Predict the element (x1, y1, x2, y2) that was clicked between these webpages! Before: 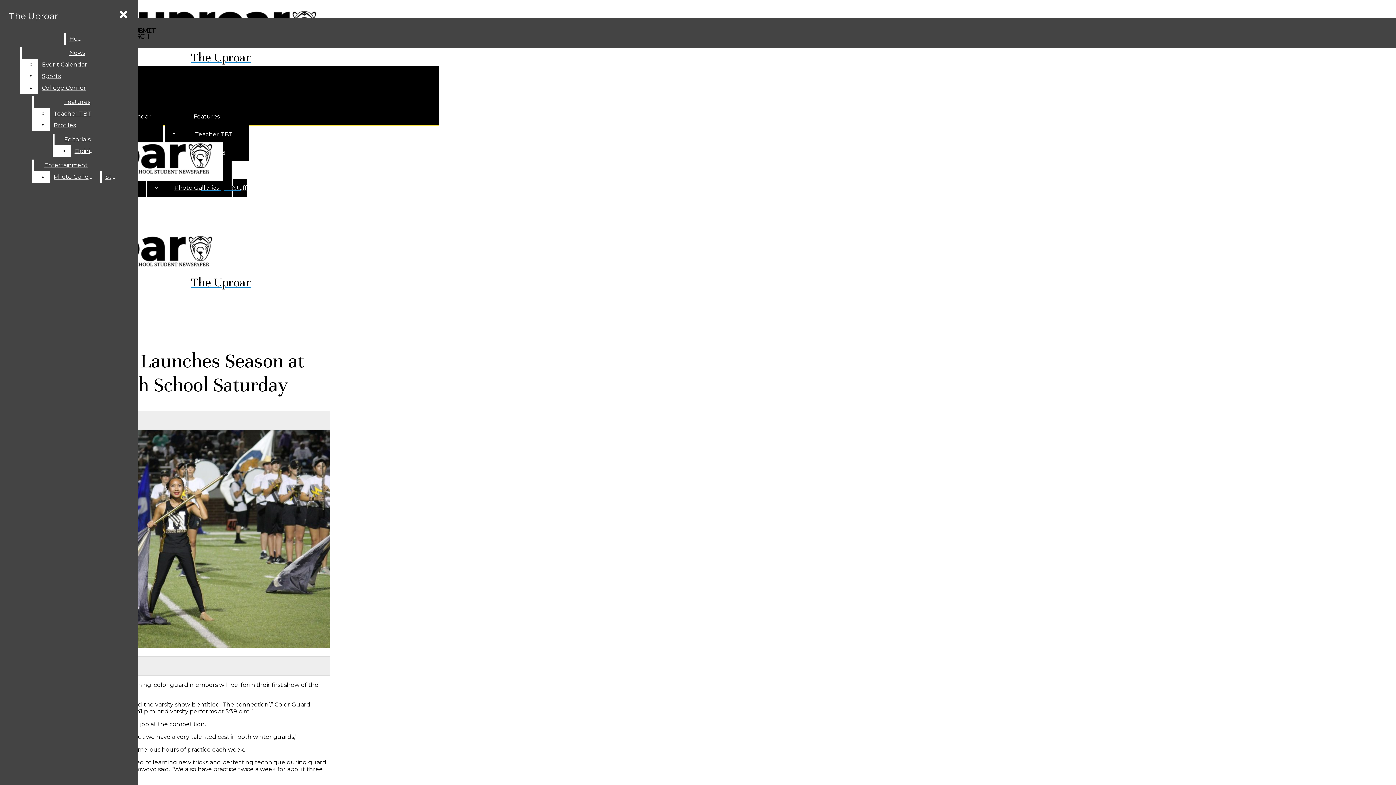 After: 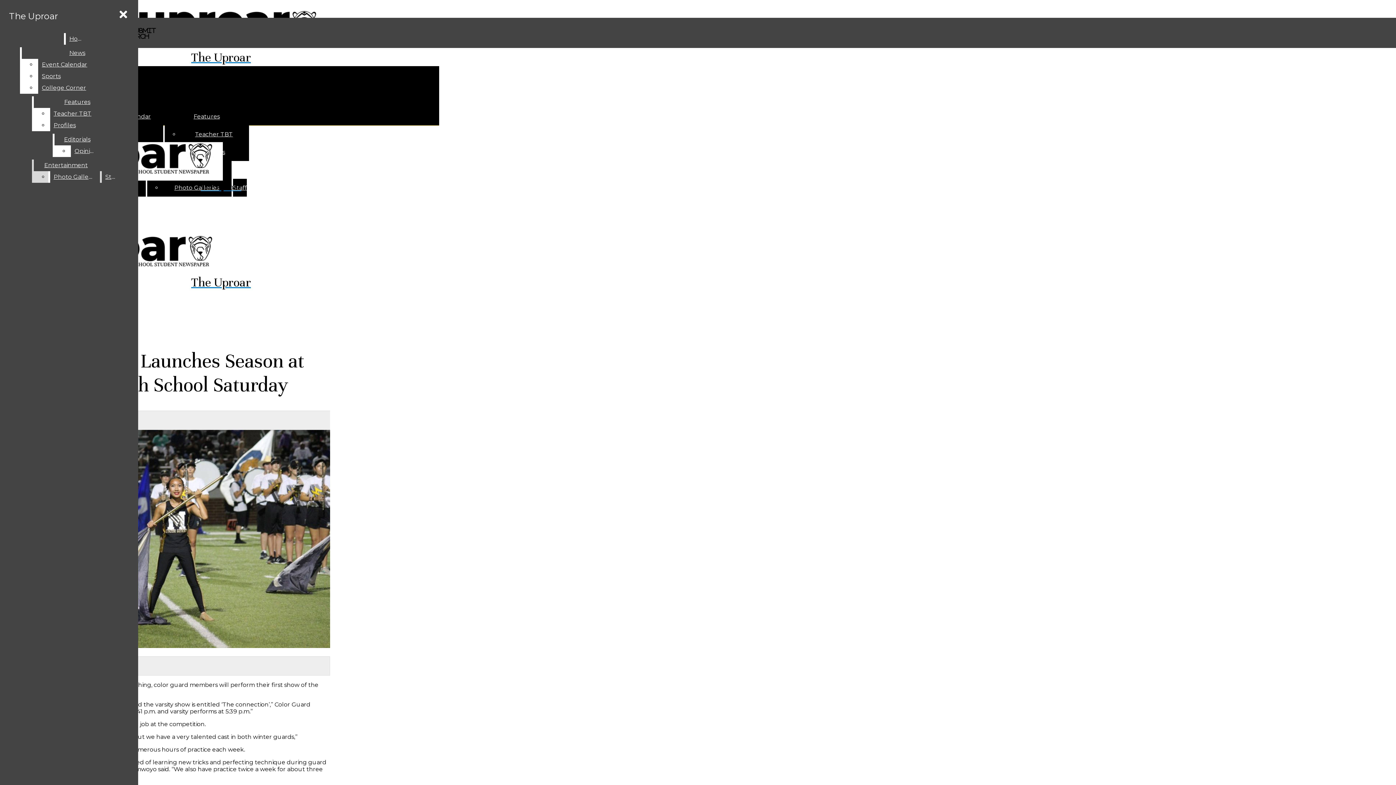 Action: bbox: (33, 159, 98, 171) label: Entertainment